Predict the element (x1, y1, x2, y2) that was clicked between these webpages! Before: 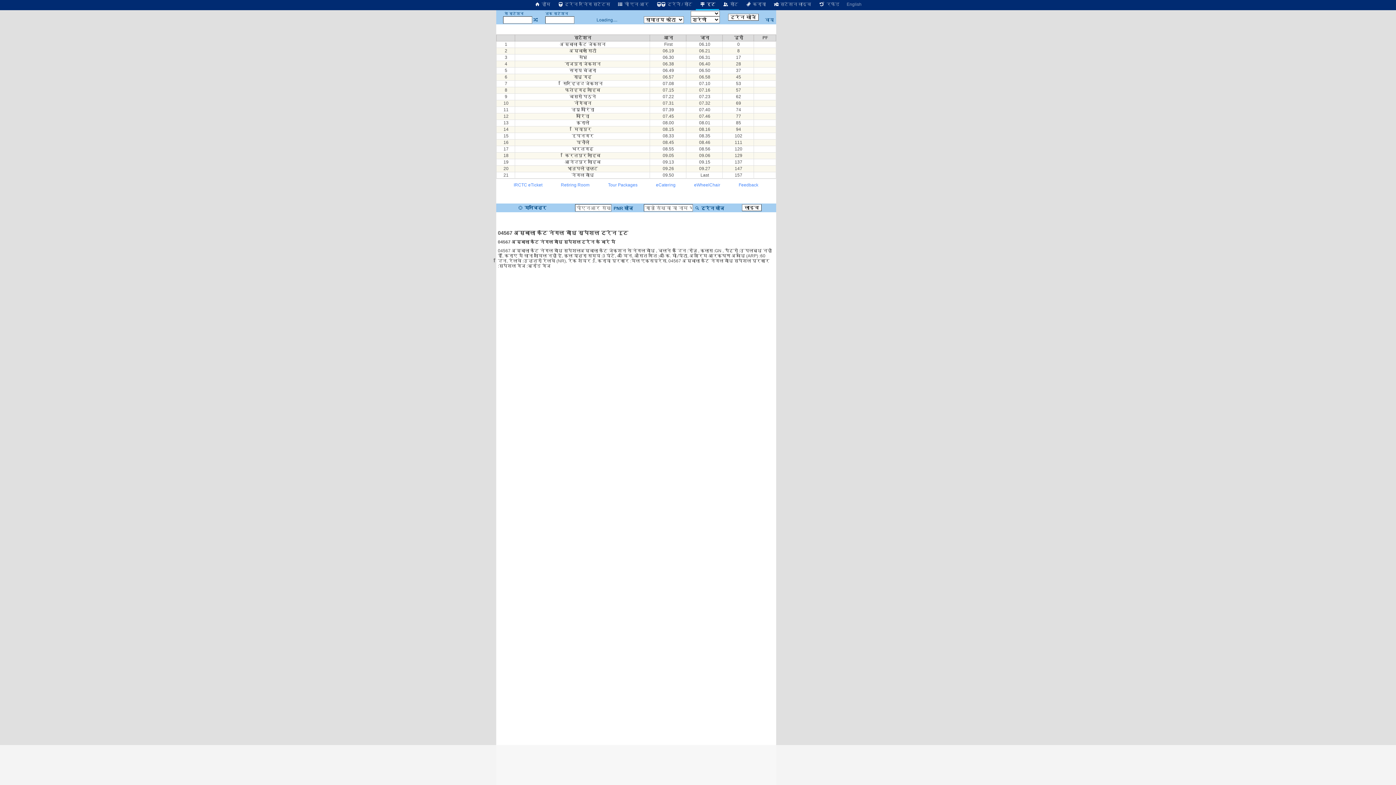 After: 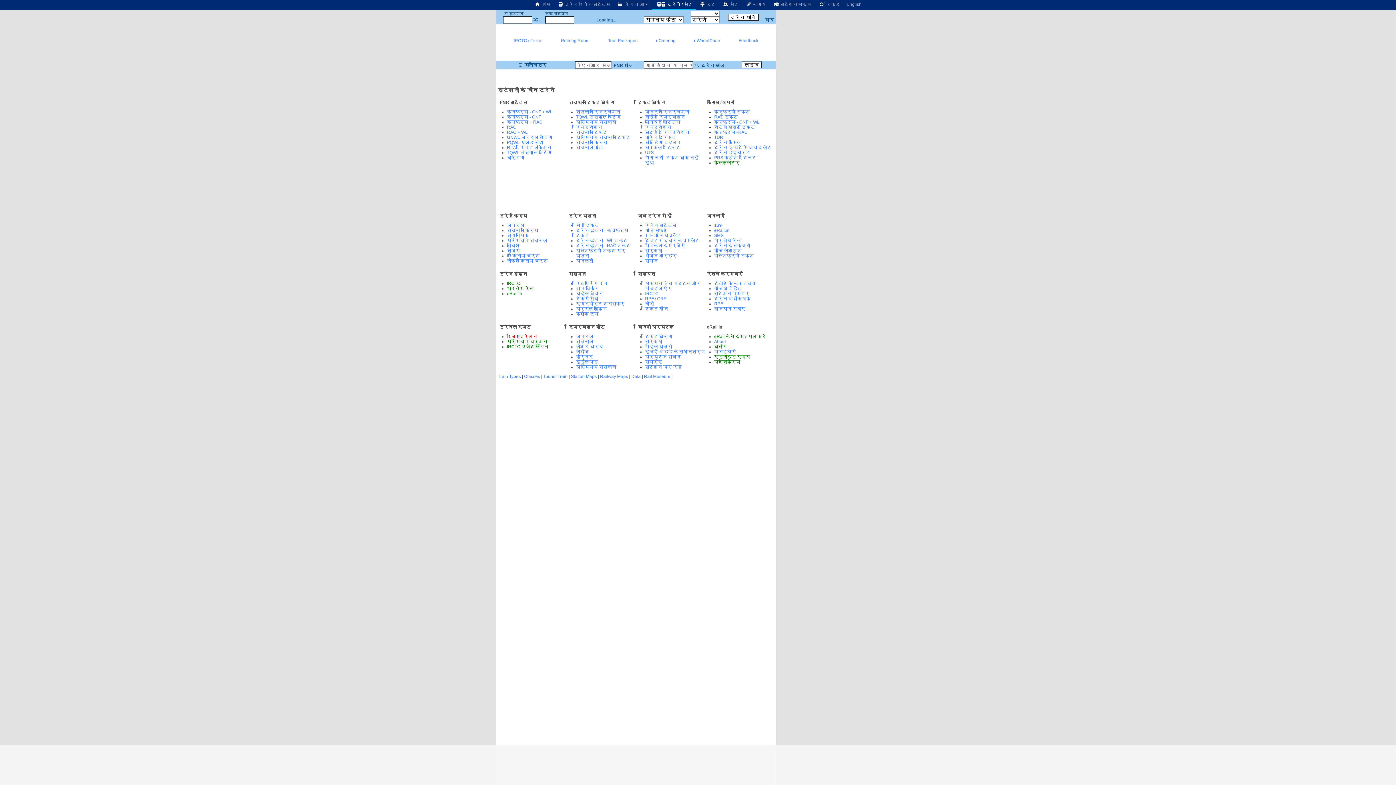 Action: bbox: (652, 0, 696, 8) label:  ट्रेनें / सीट